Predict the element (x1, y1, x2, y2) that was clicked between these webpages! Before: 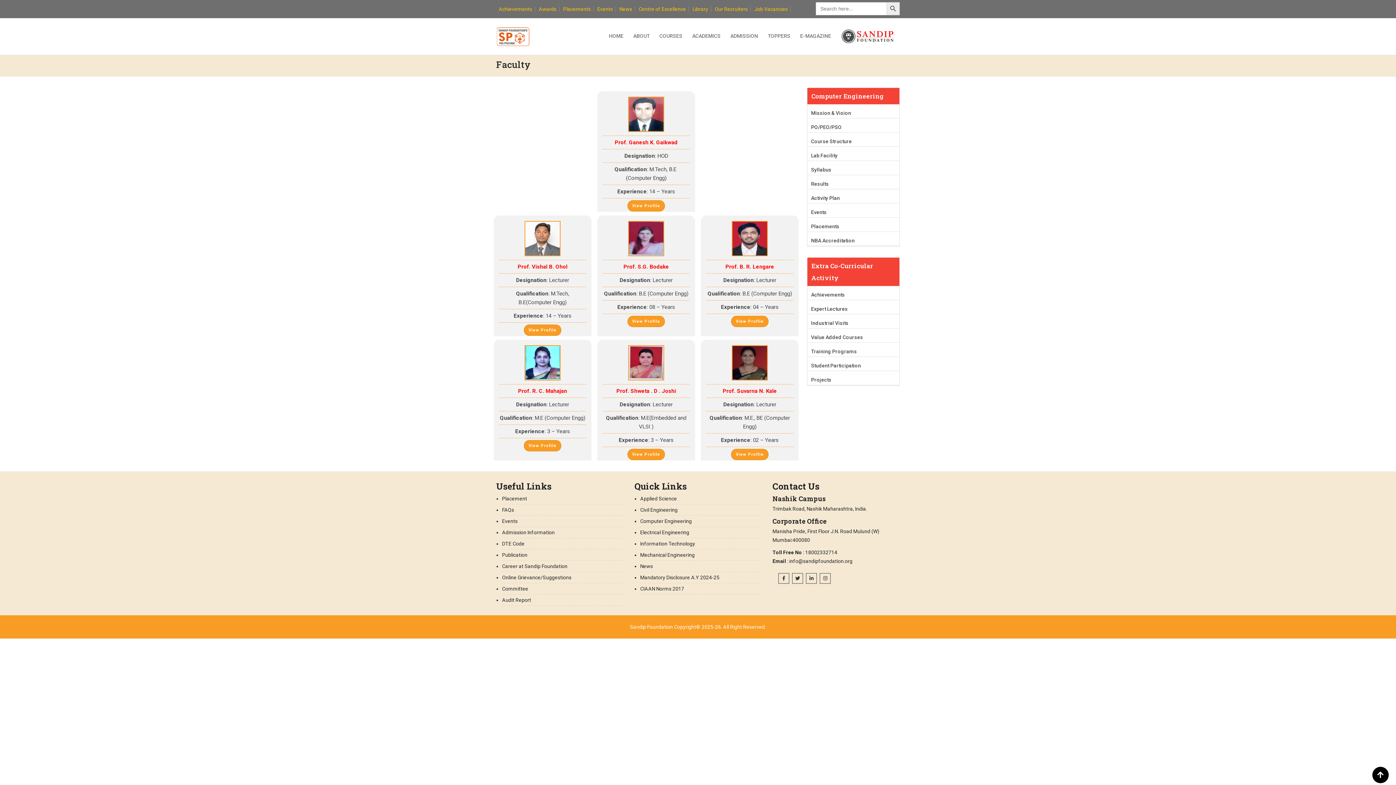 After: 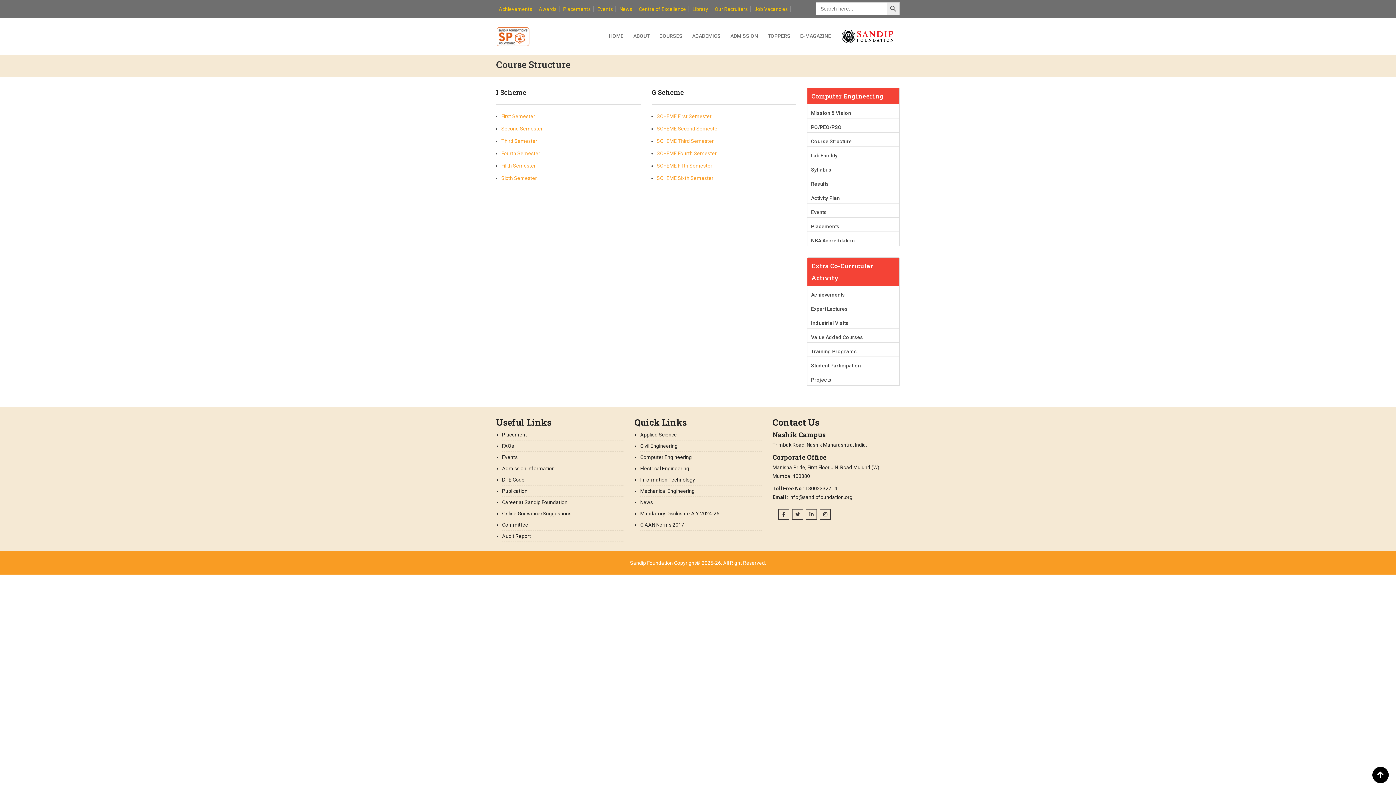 Action: label: Course Structure bbox: (811, 138, 852, 144)